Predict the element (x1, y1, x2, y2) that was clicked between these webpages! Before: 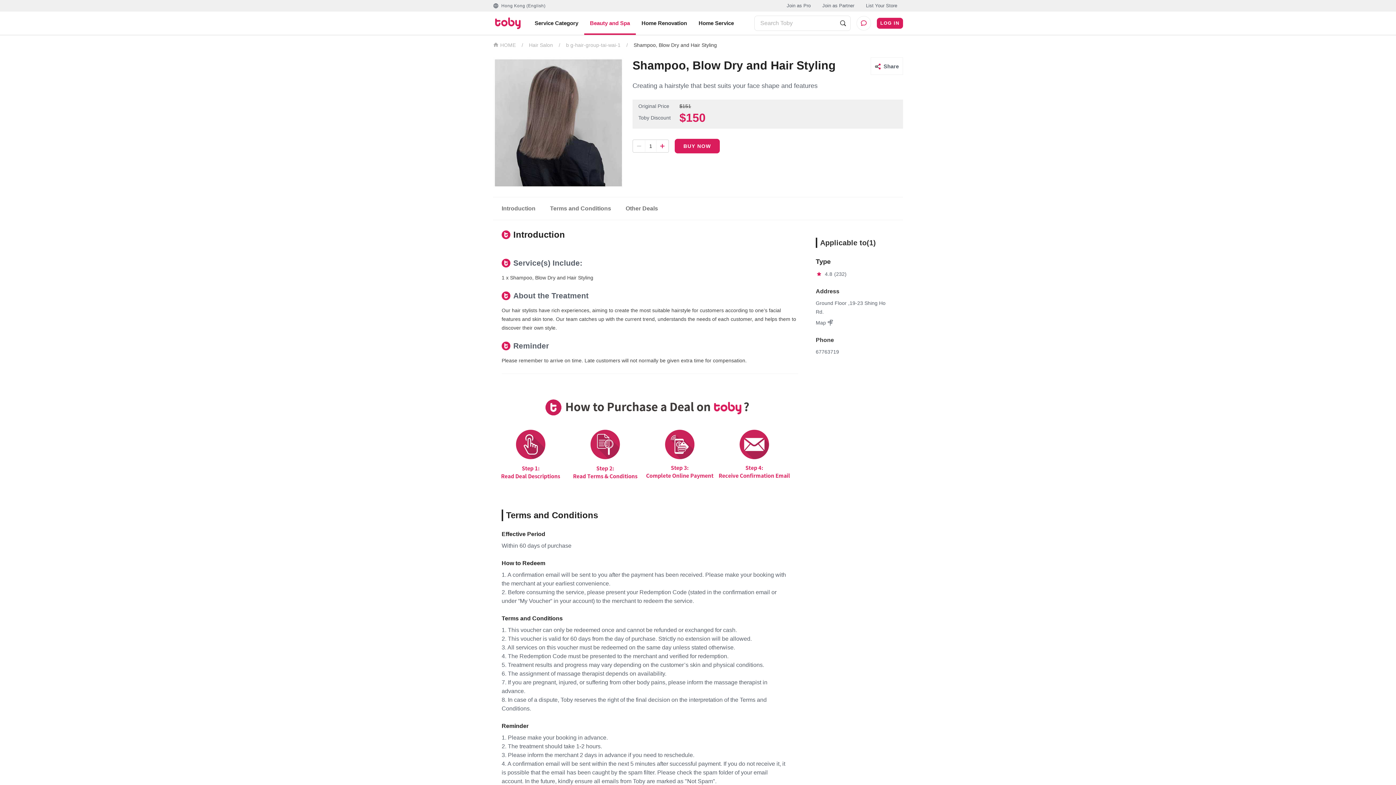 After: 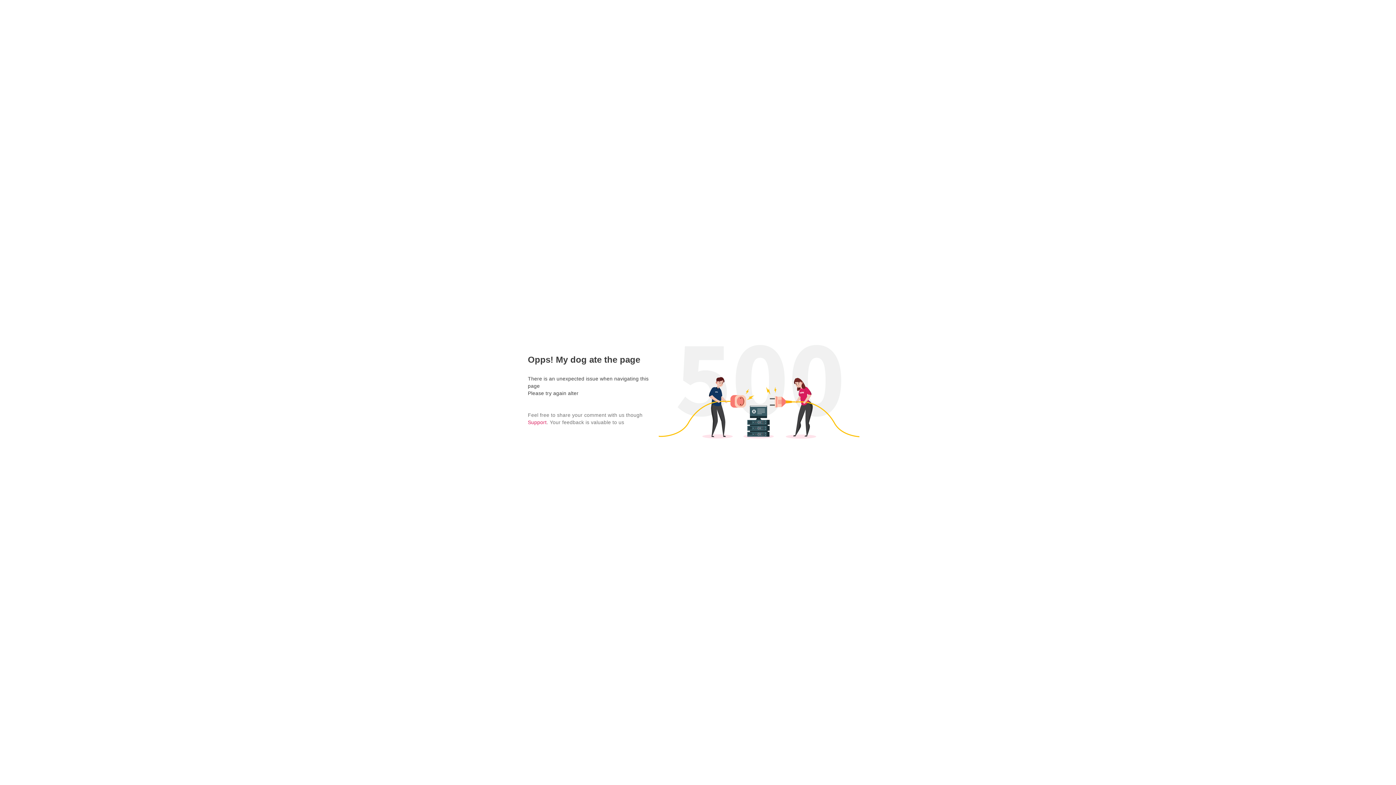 Action: label: b g-hair-group-tai-wai-1 bbox: (566, 41, 620, 48)